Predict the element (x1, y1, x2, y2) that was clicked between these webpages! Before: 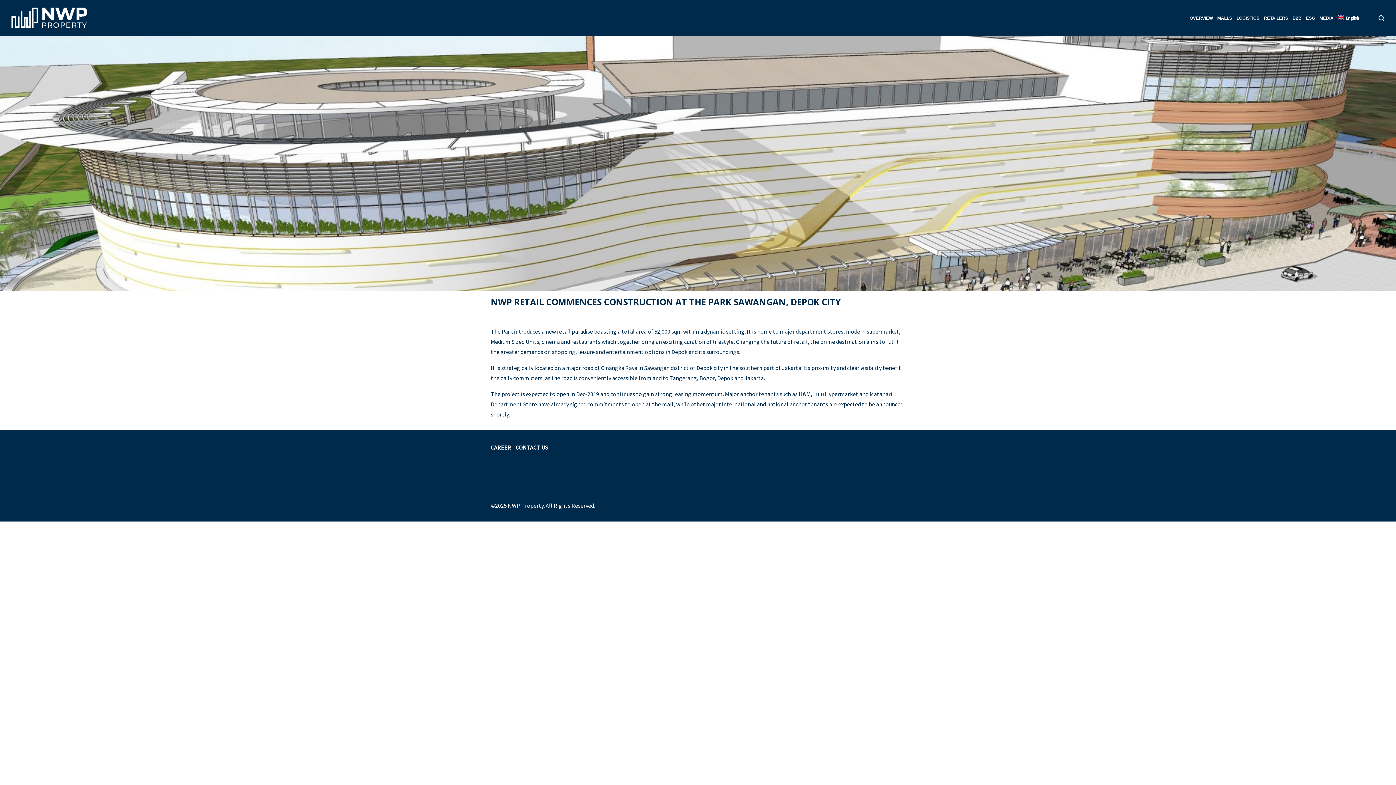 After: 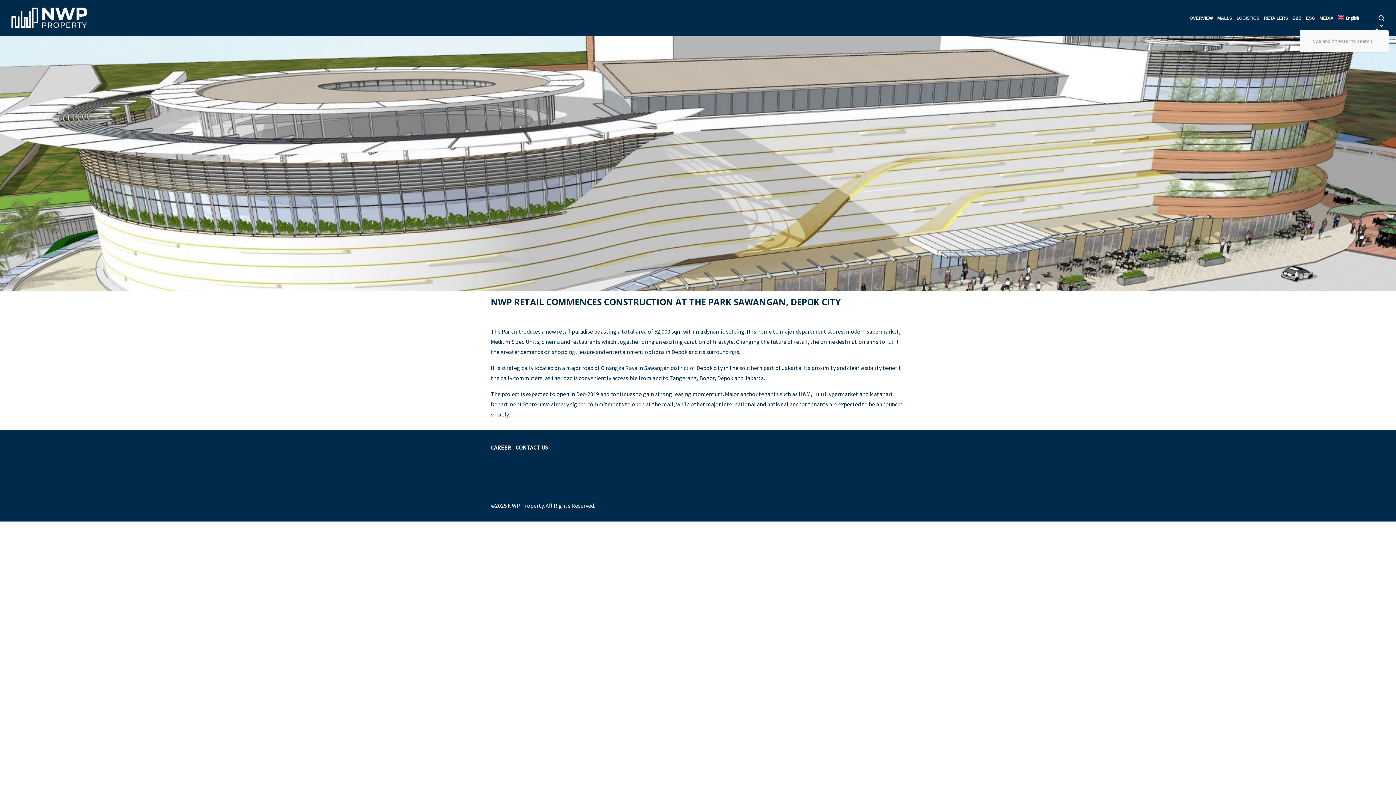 Action: bbox: (1376, 14, 1385, 22)